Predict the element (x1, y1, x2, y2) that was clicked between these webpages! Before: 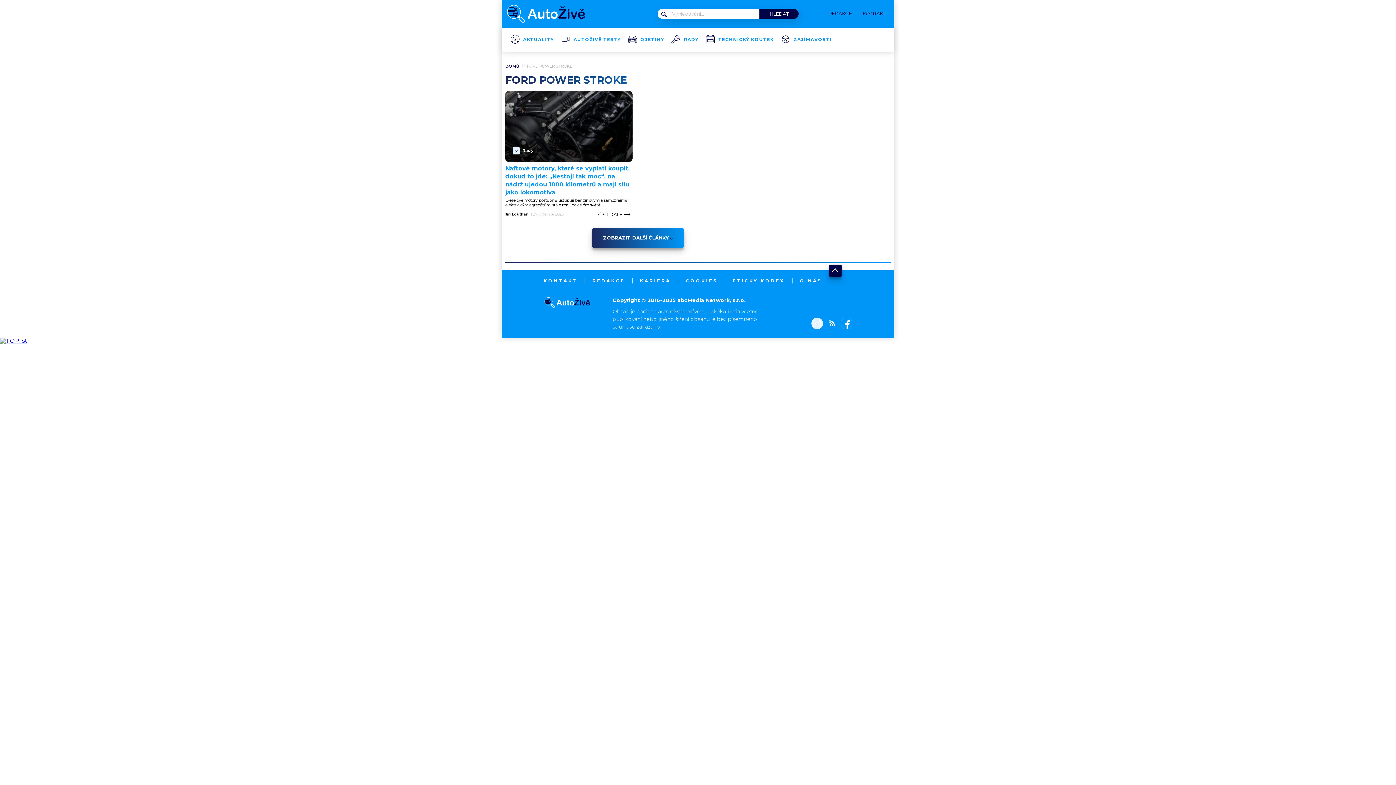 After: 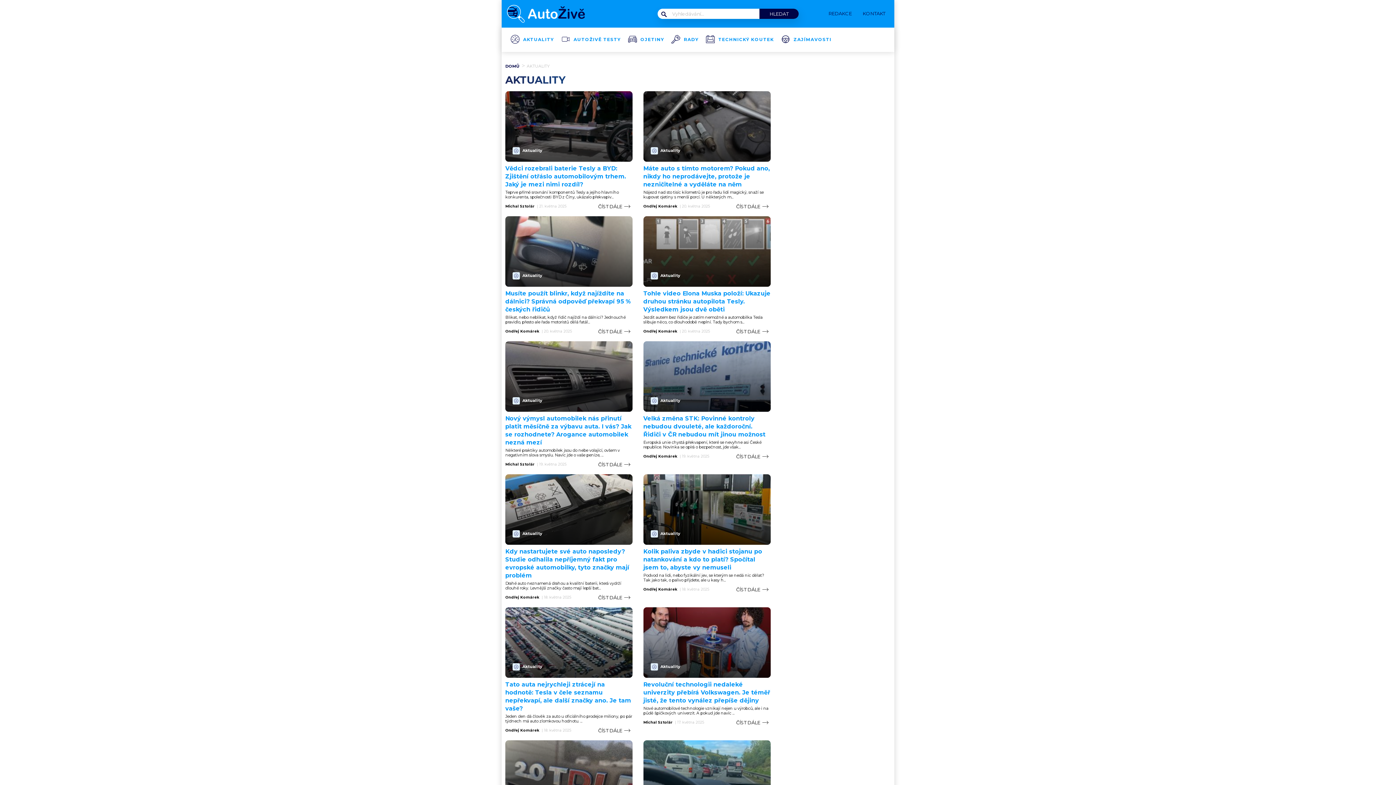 Action: label: AKTUALITY bbox: (523, 37, 554, 41)